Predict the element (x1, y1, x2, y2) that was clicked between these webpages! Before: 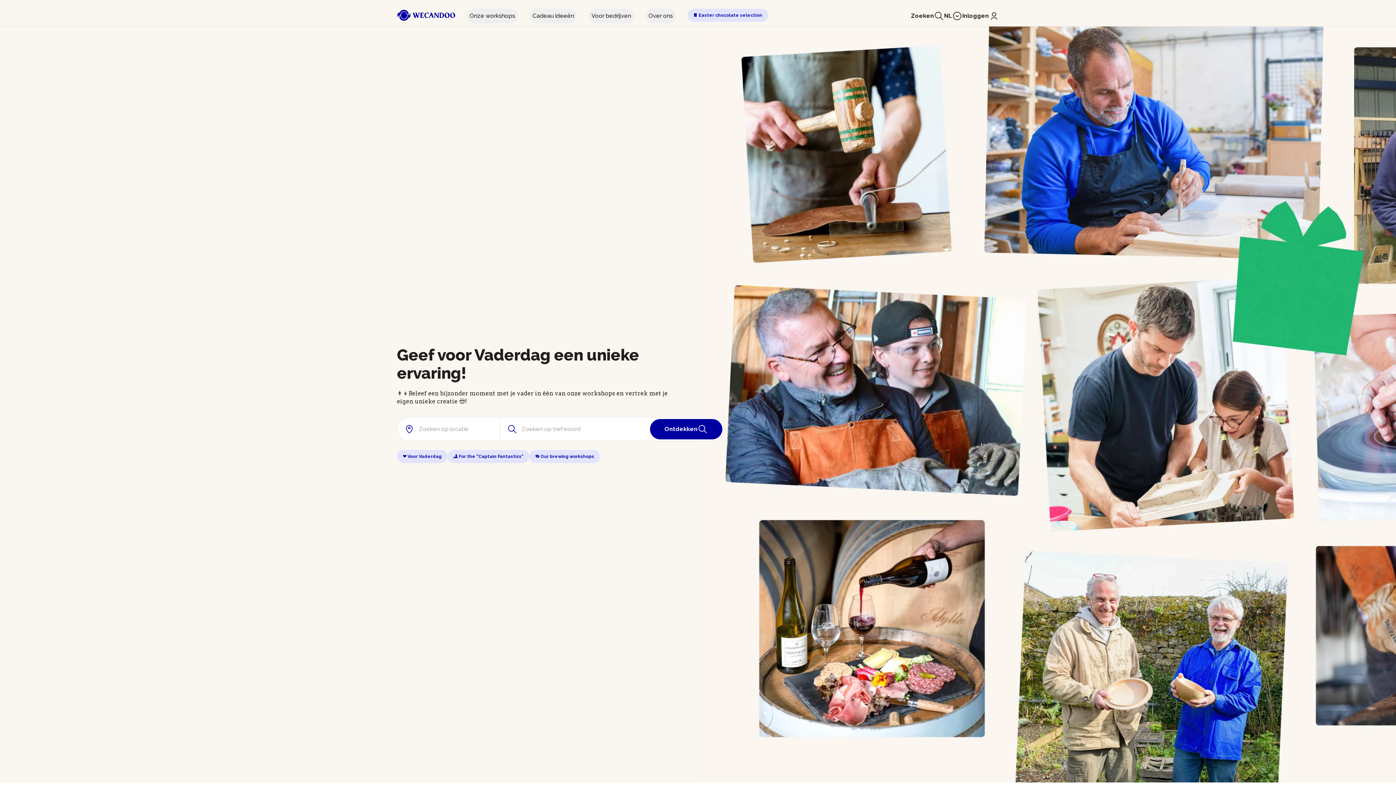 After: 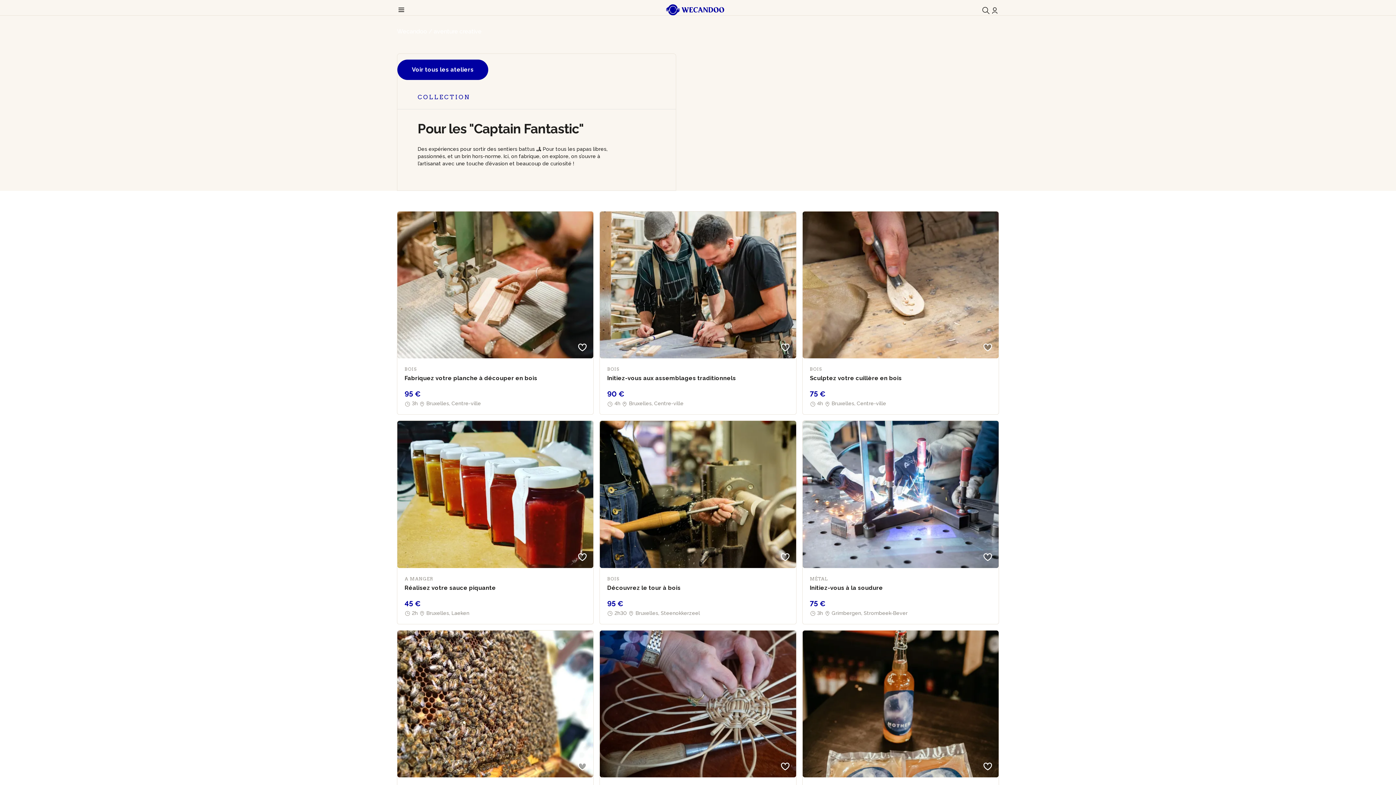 Action: bbox: (447, 450, 529, 463) label: 🏞️ For the "Captain Fantastics"